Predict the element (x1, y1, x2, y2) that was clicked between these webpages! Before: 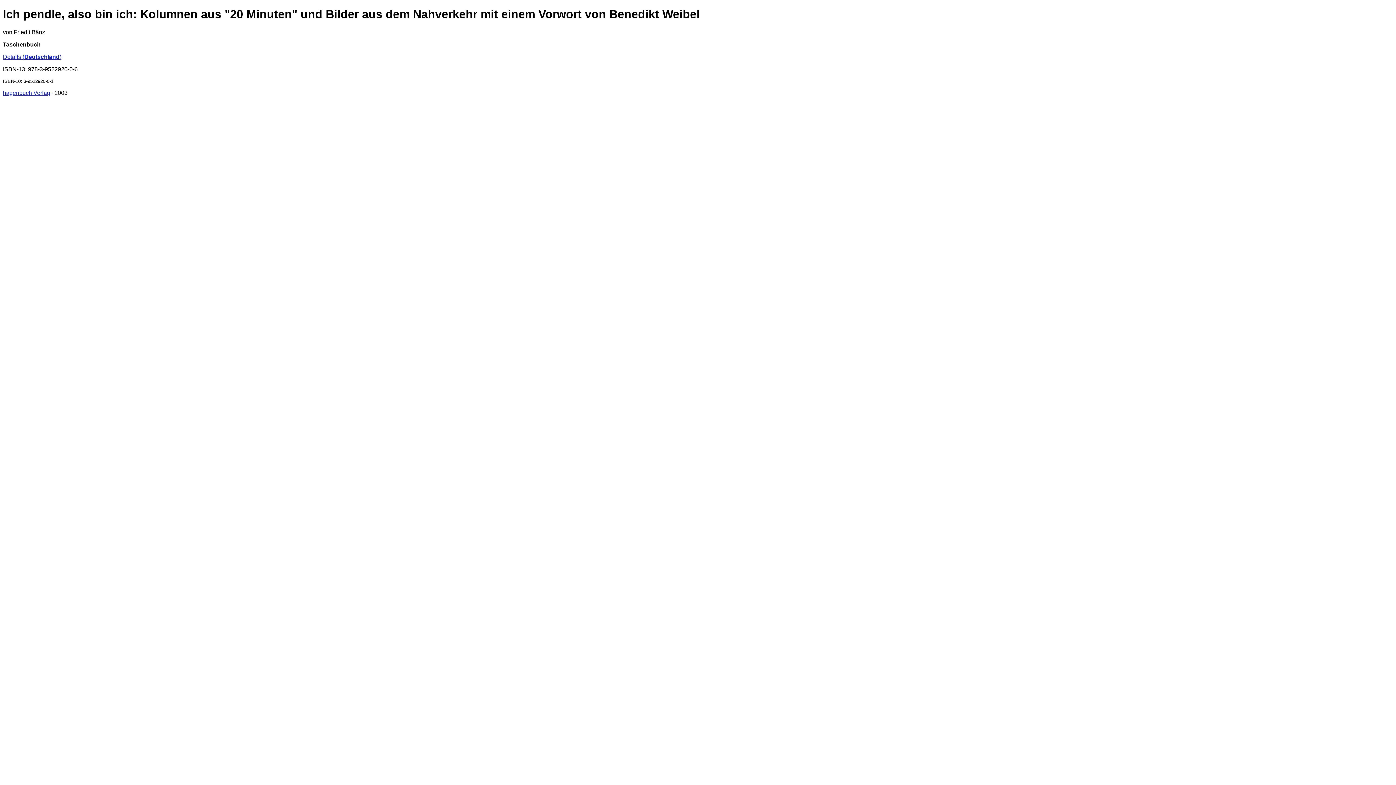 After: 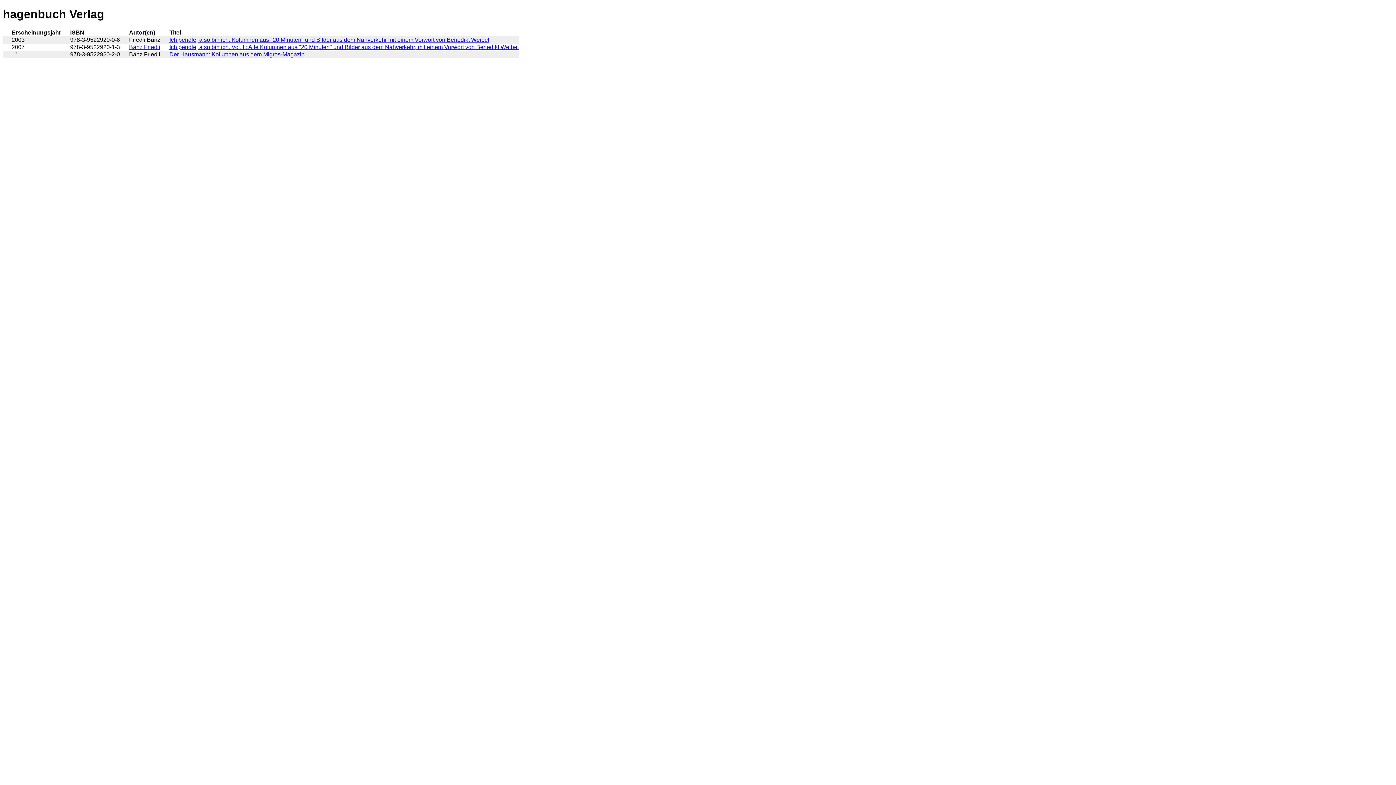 Action: bbox: (2, 89, 50, 95) label: hagenbuch Verlag